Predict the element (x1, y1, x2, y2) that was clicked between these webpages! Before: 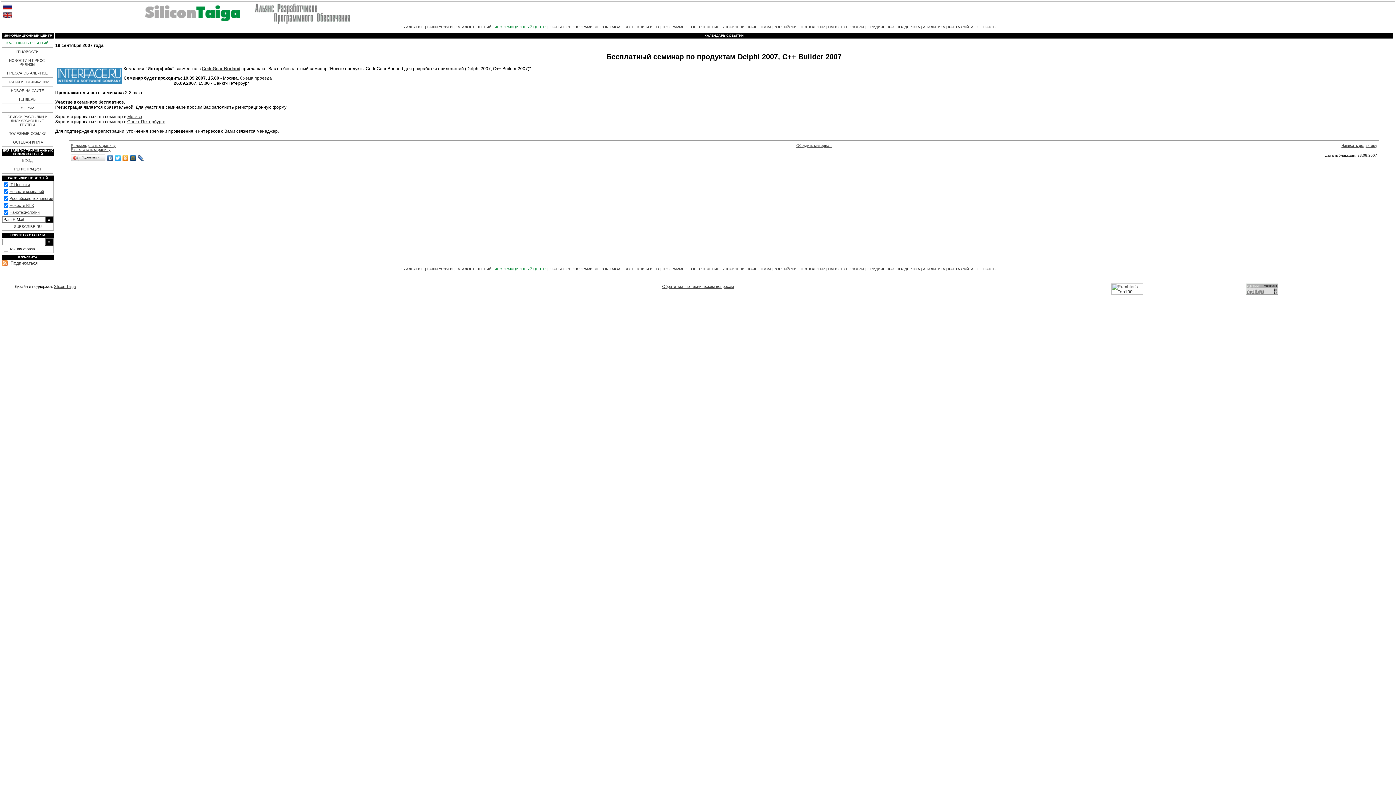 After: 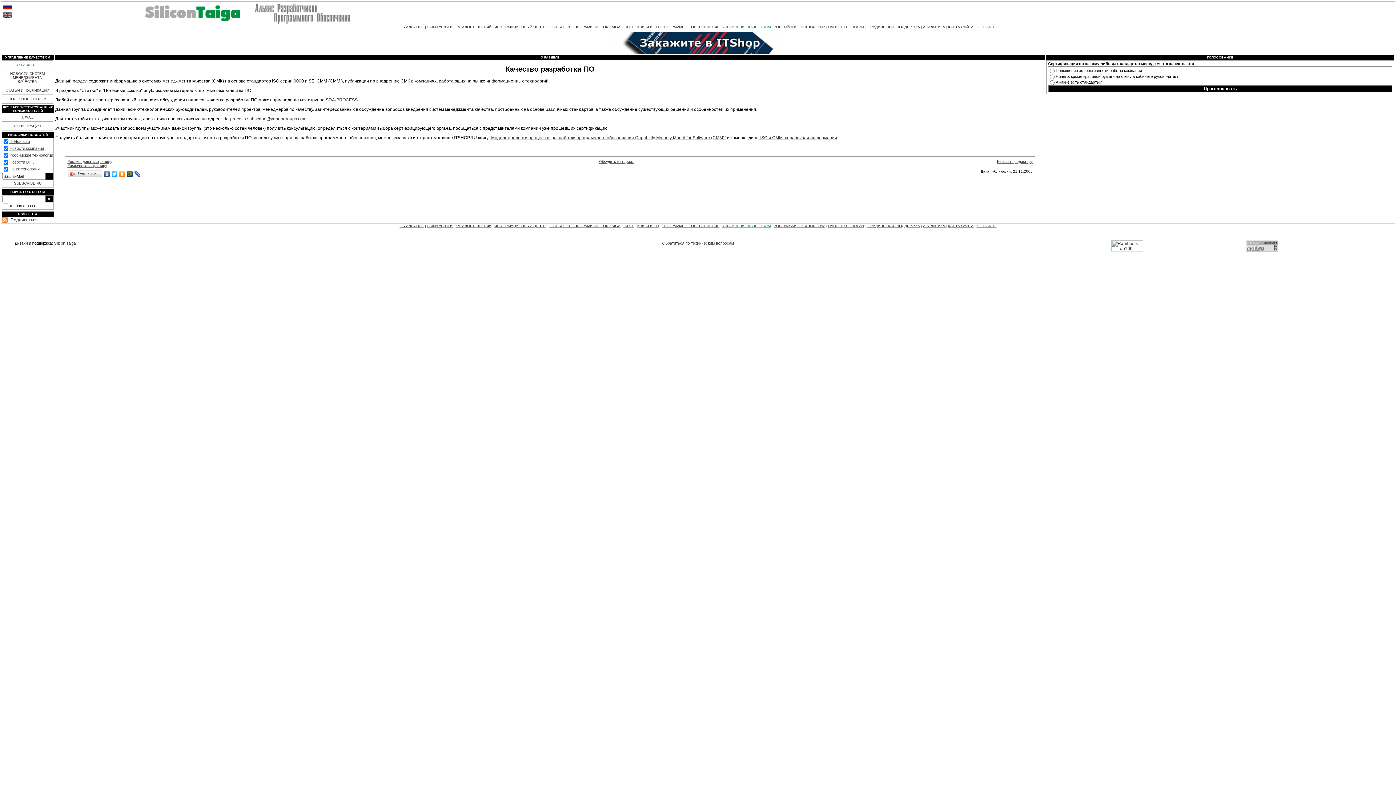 Action: label: УПРАВЛЕНИЕ КАЧЕСТВОМ bbox: (722, 25, 770, 29)